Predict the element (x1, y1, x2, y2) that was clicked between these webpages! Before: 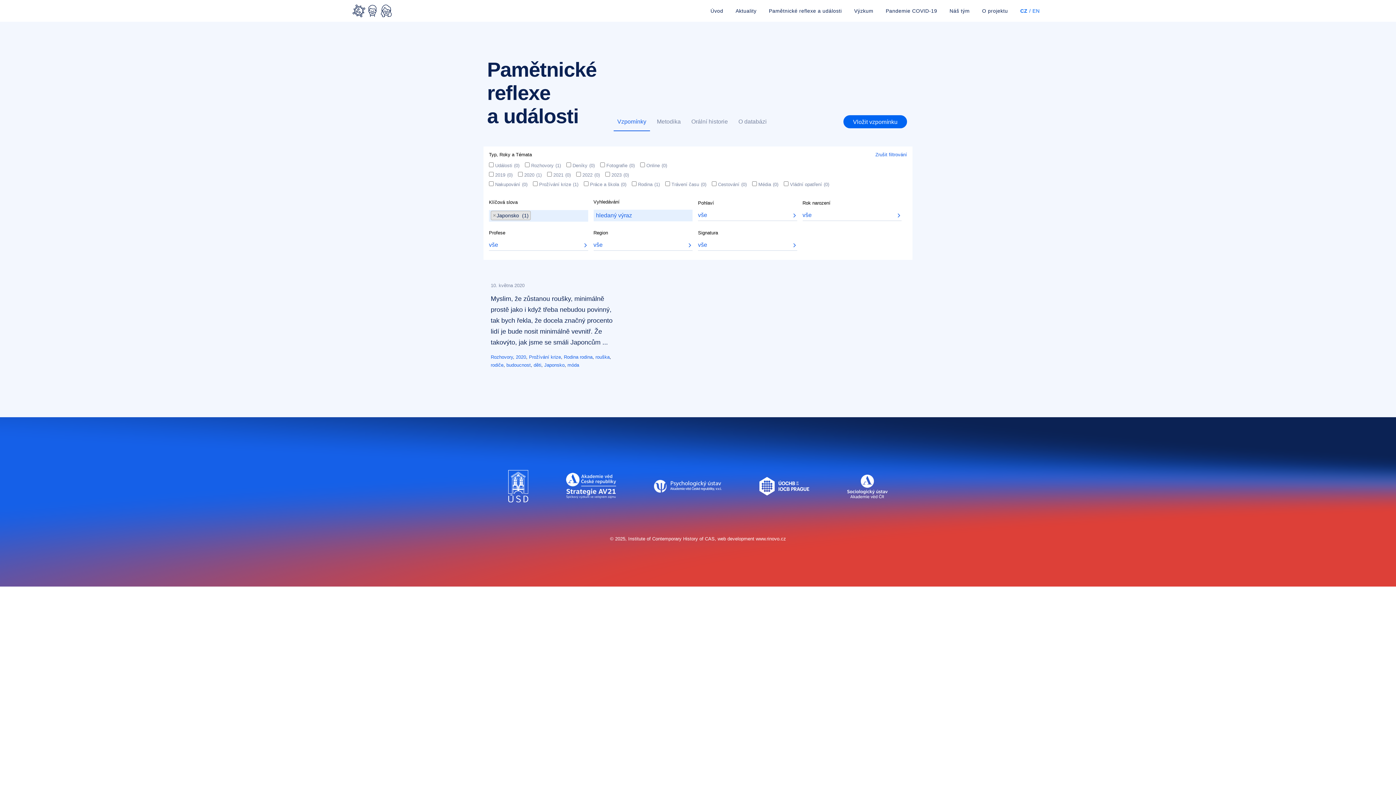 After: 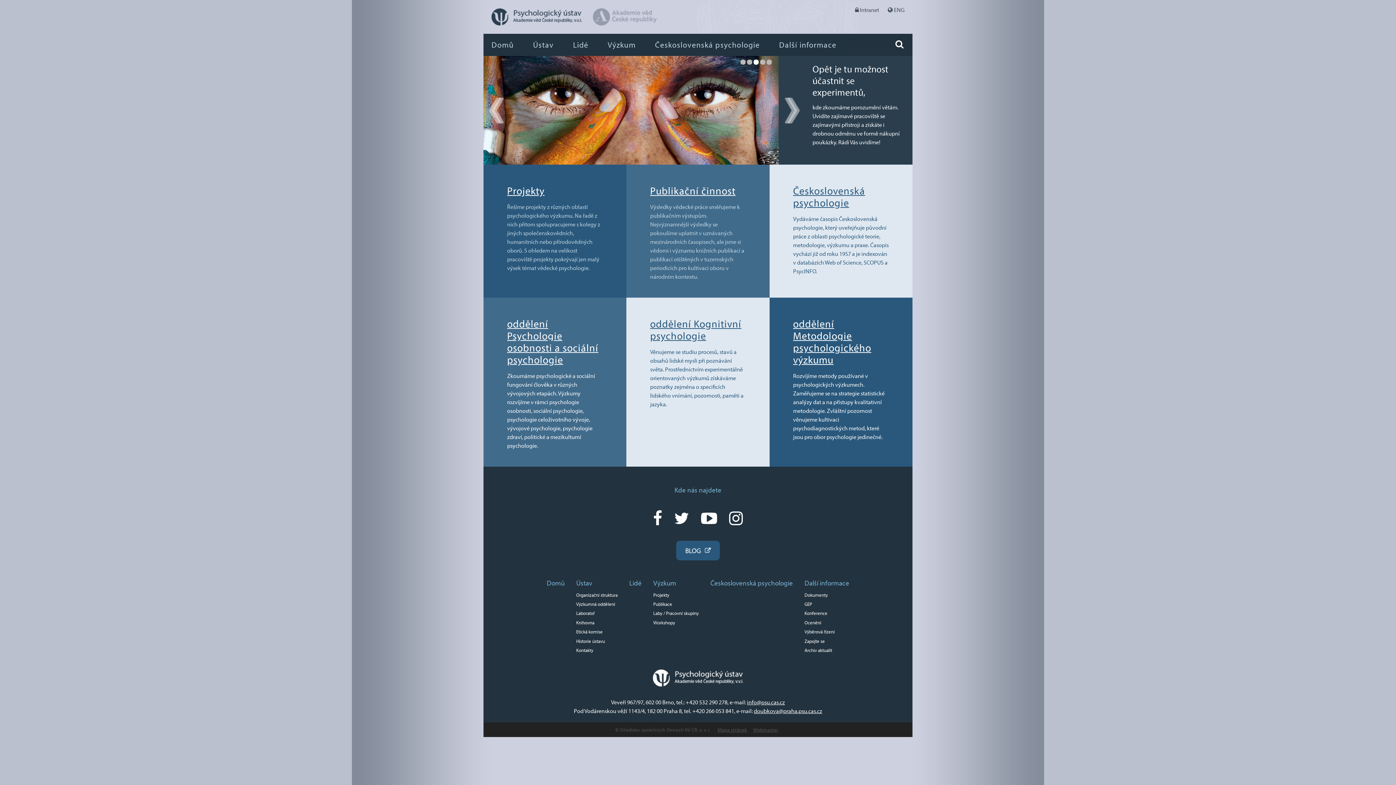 Action: bbox: (636, 506, 740, 513)